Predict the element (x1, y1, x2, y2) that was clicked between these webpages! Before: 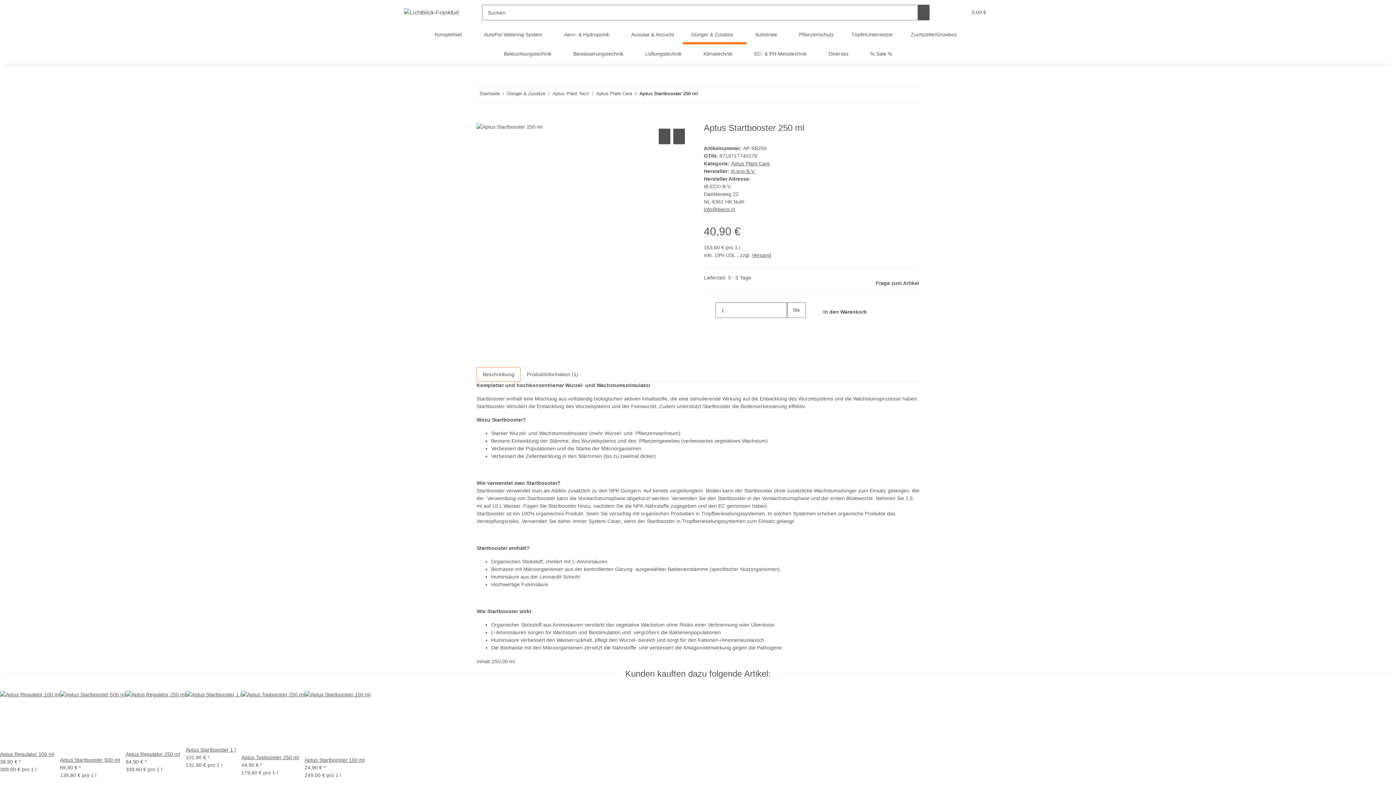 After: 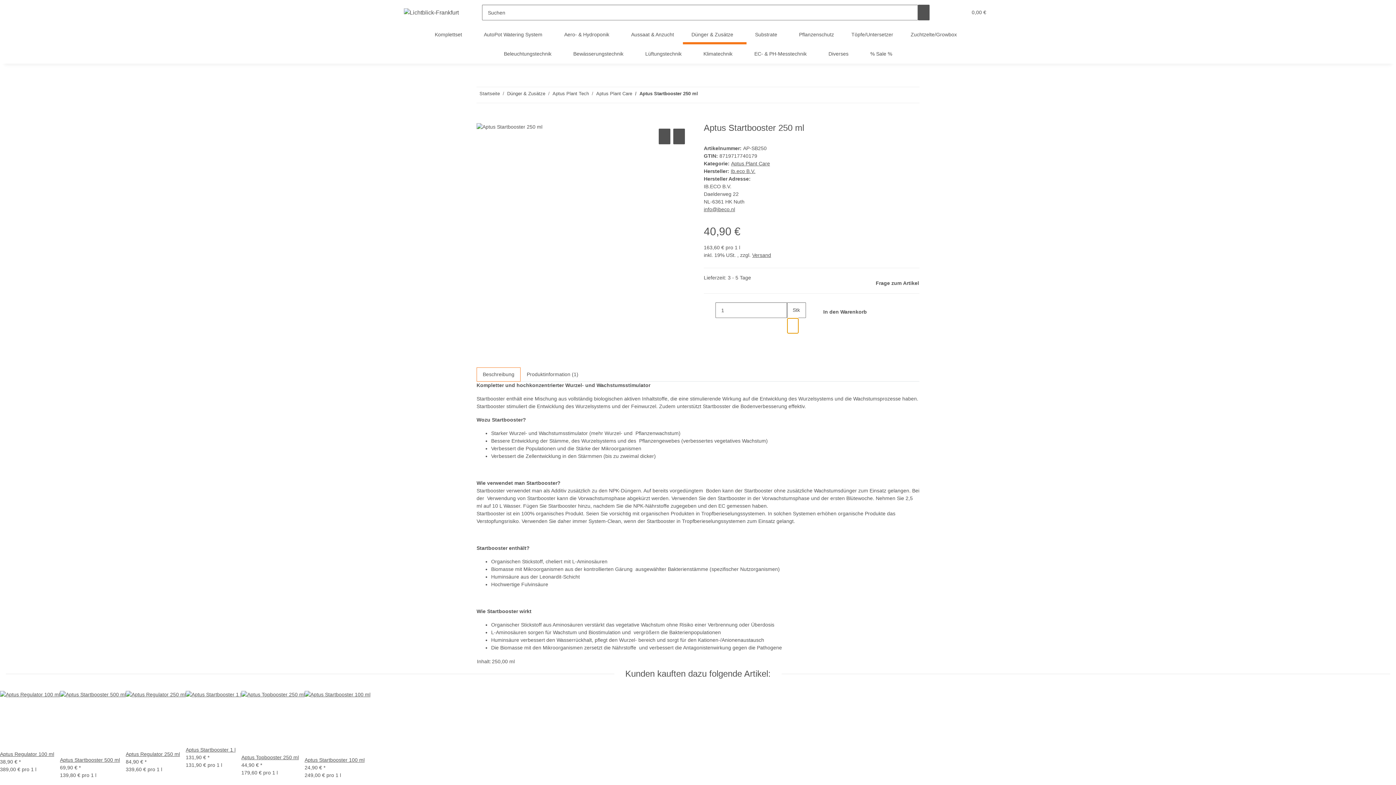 Action: label: Menge erhöhen bbox: (787, 318, 798, 333)